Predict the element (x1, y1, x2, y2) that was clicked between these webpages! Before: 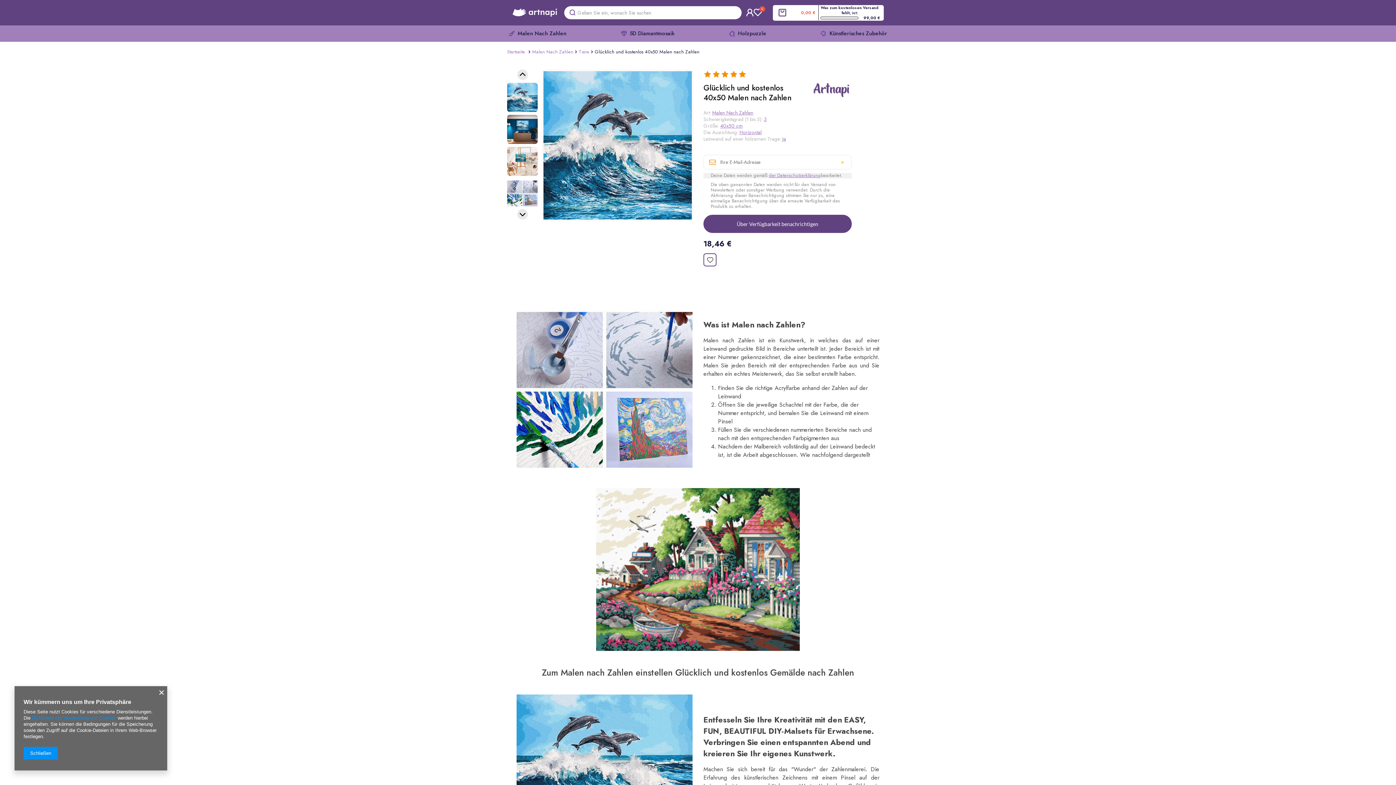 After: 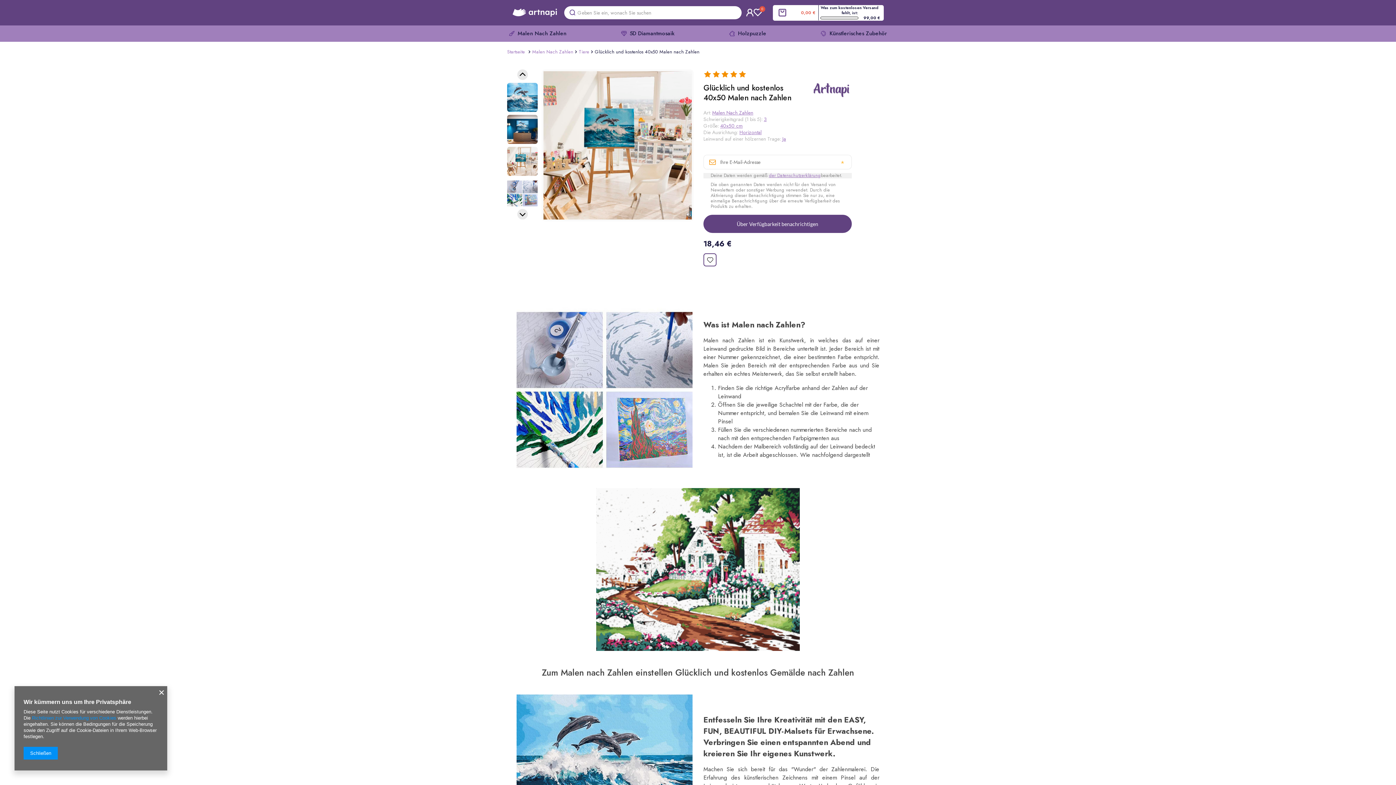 Action: bbox: (507, 145, 537, 177)